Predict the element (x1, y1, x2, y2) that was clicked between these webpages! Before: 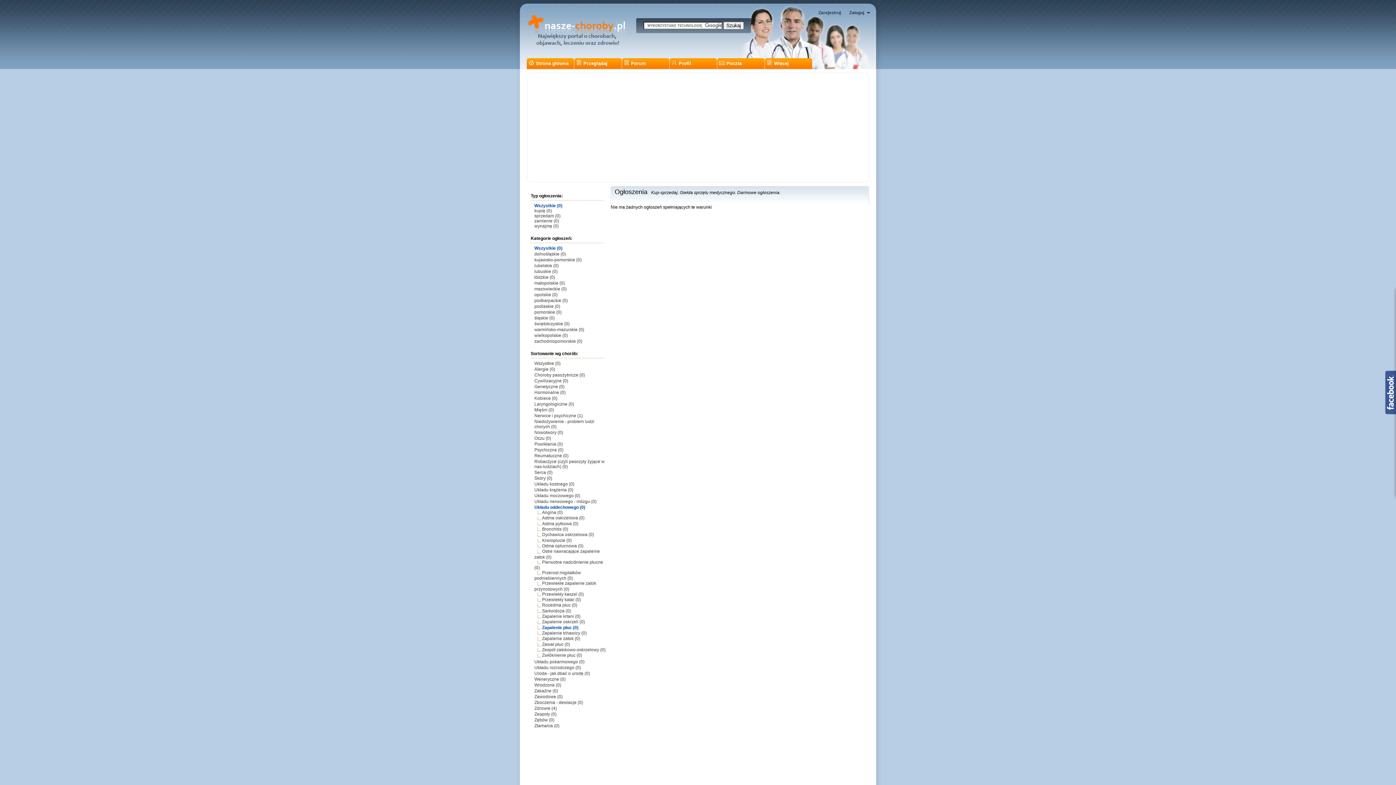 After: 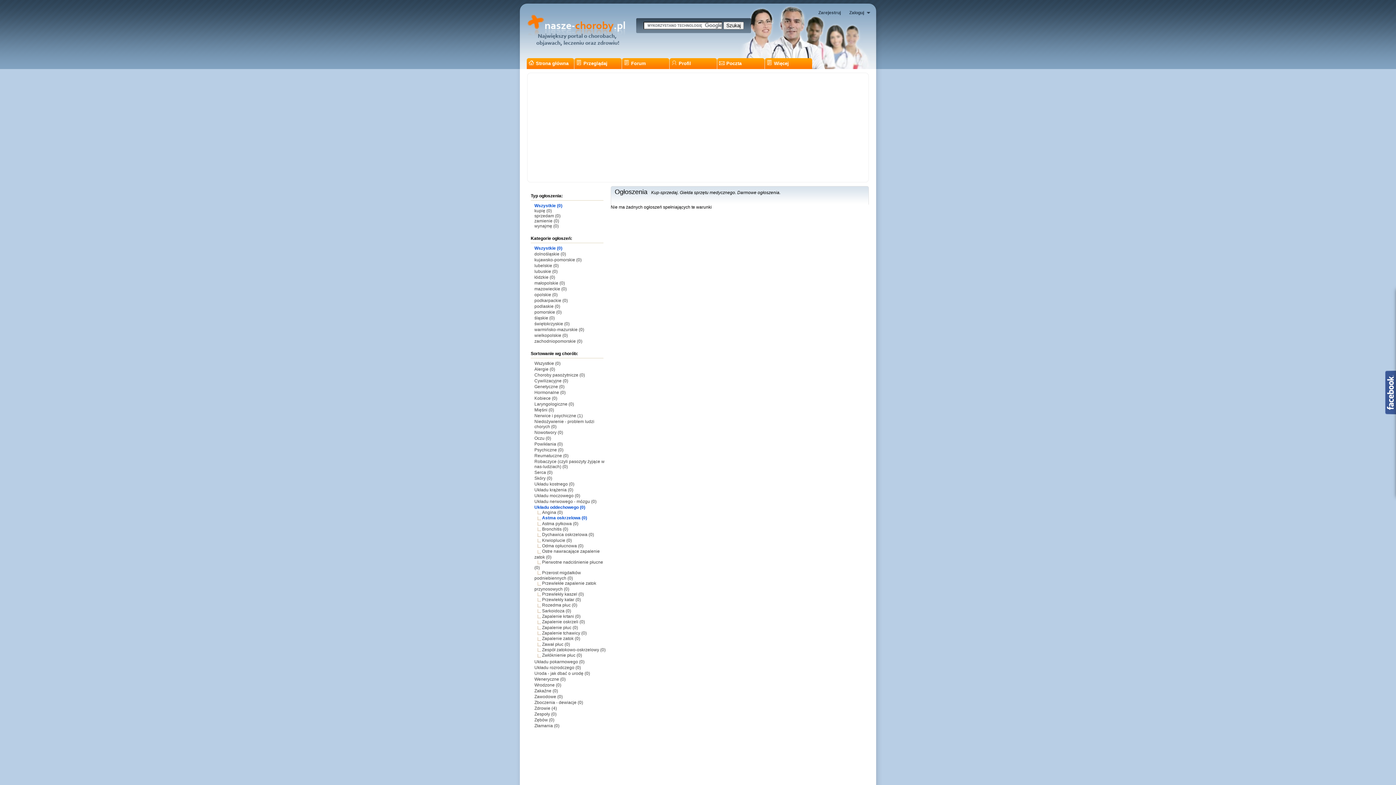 Action: label: Astma oskrzelowa (0) bbox: (542, 515, 584, 520)